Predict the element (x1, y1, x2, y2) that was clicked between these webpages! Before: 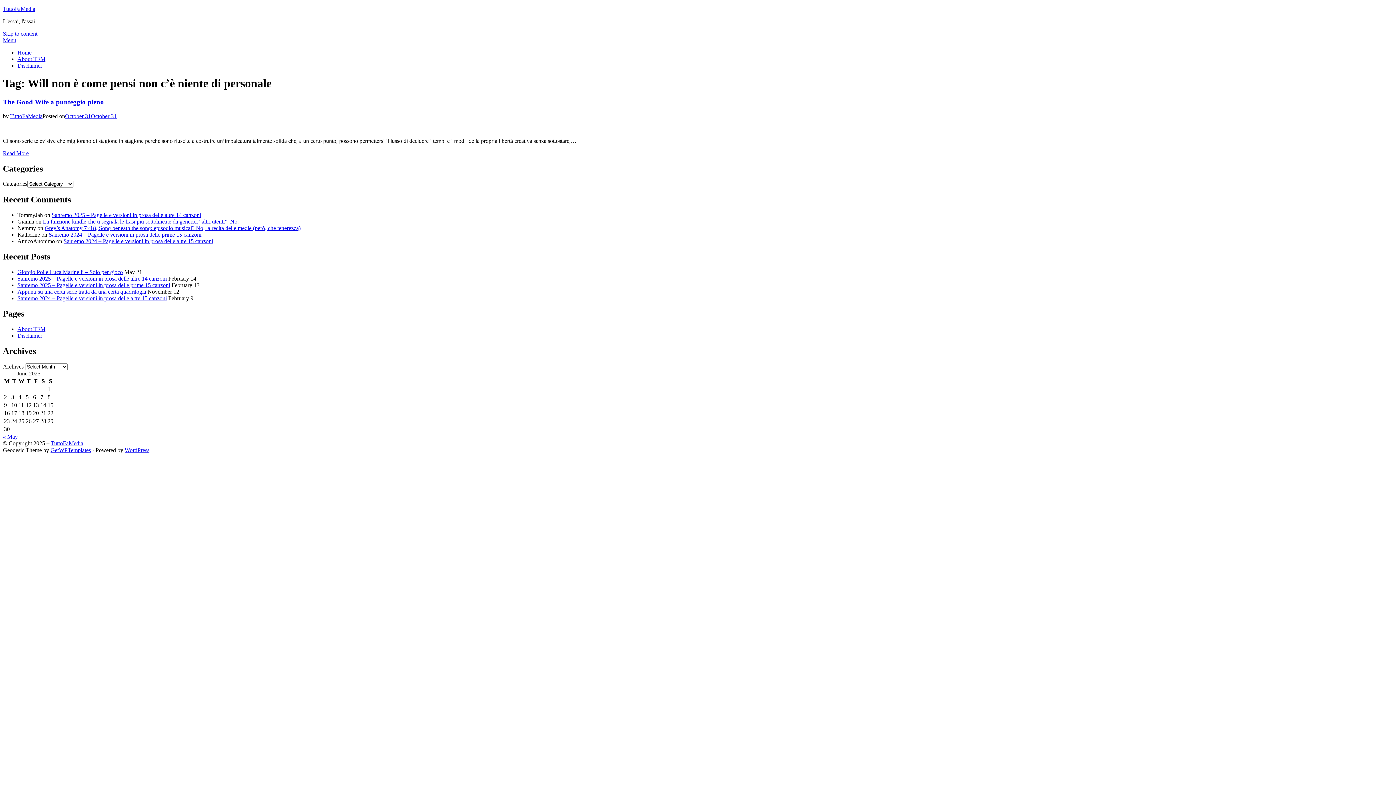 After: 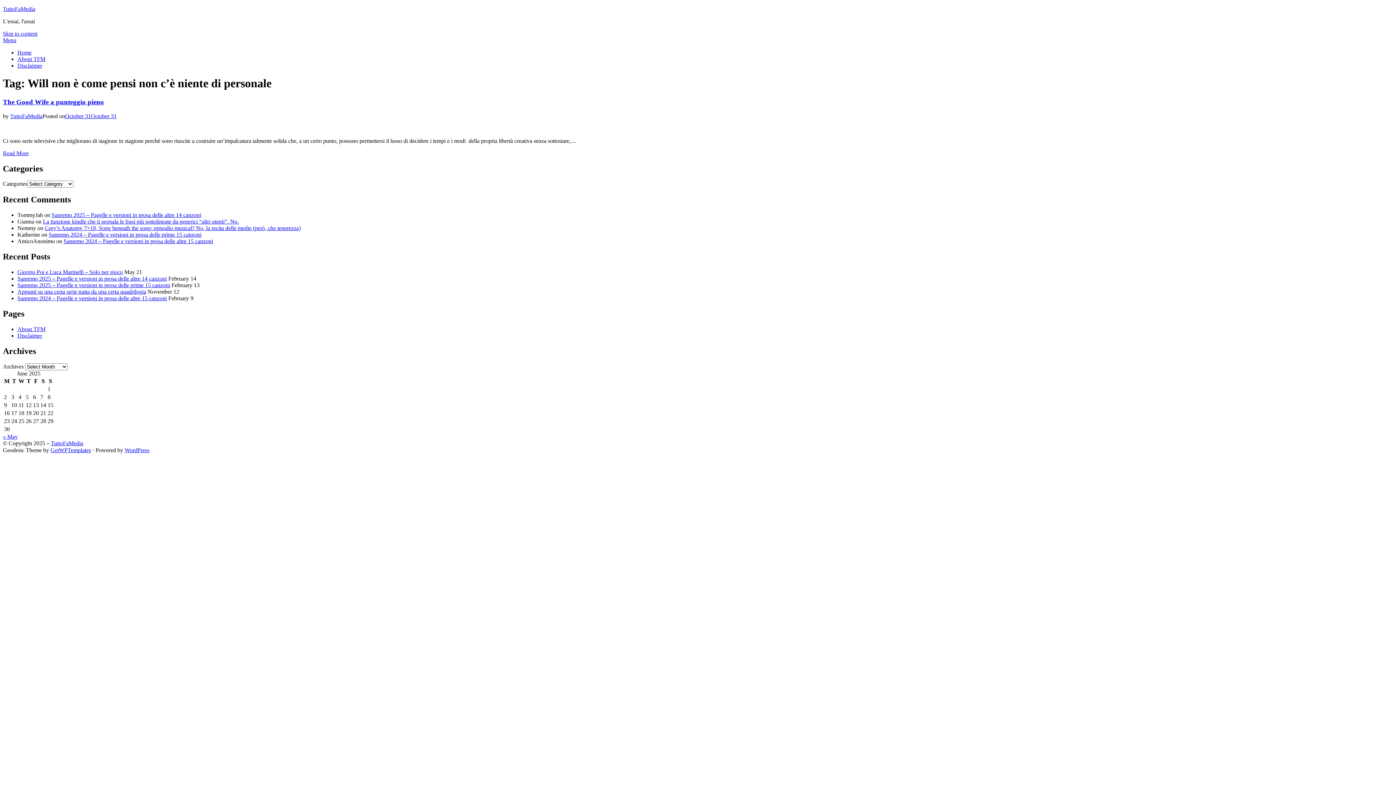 Action: label: Menu bbox: (2, 37, 16, 43)